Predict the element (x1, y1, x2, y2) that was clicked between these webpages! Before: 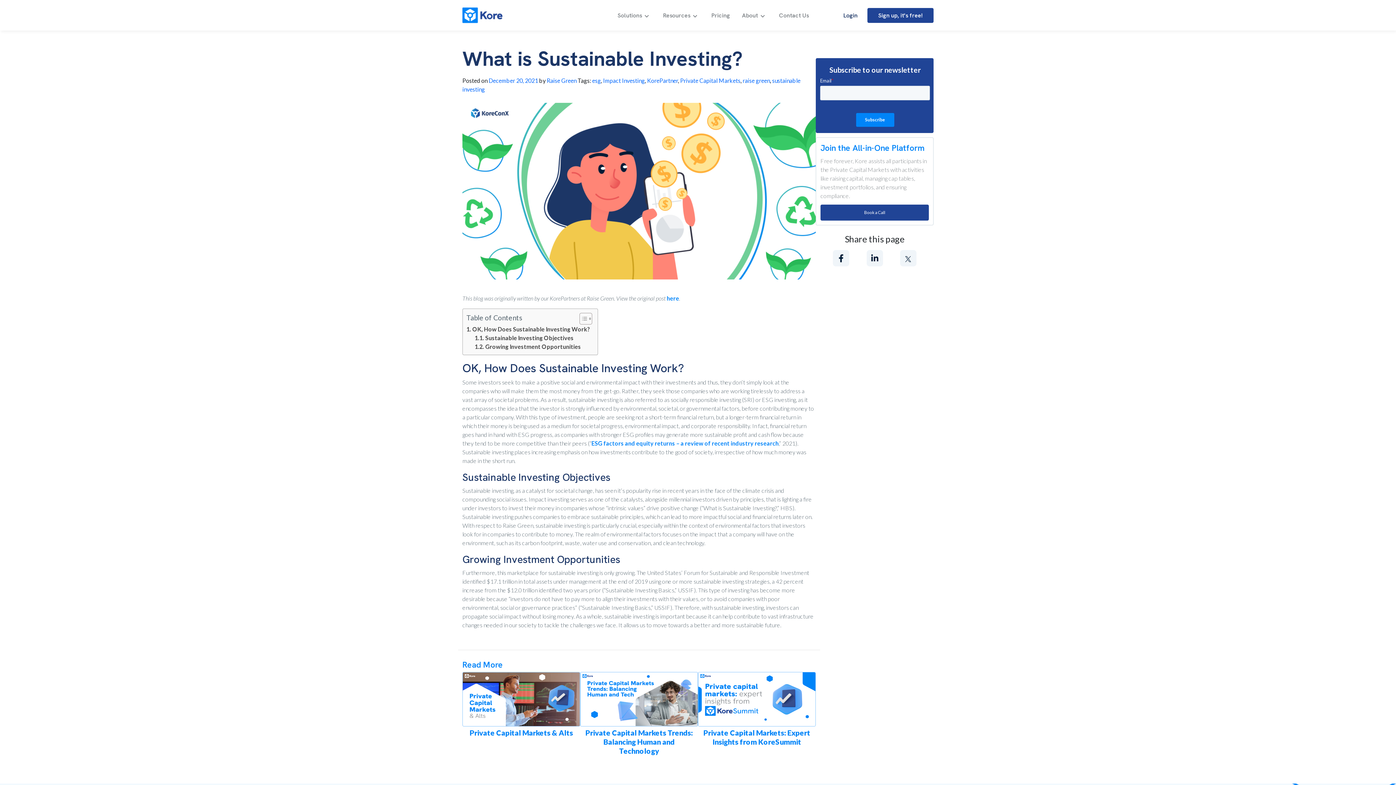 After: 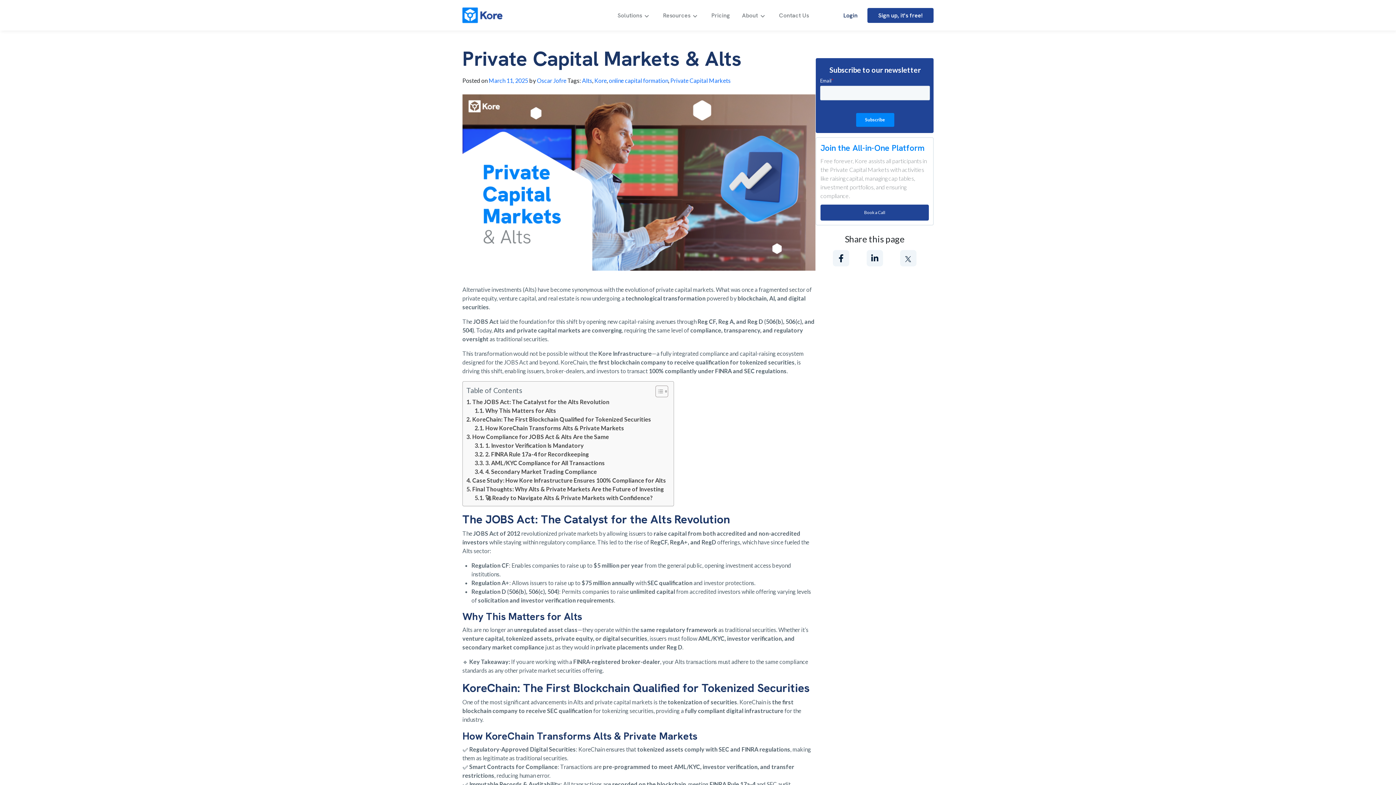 Action: bbox: (462, 695, 580, 702)